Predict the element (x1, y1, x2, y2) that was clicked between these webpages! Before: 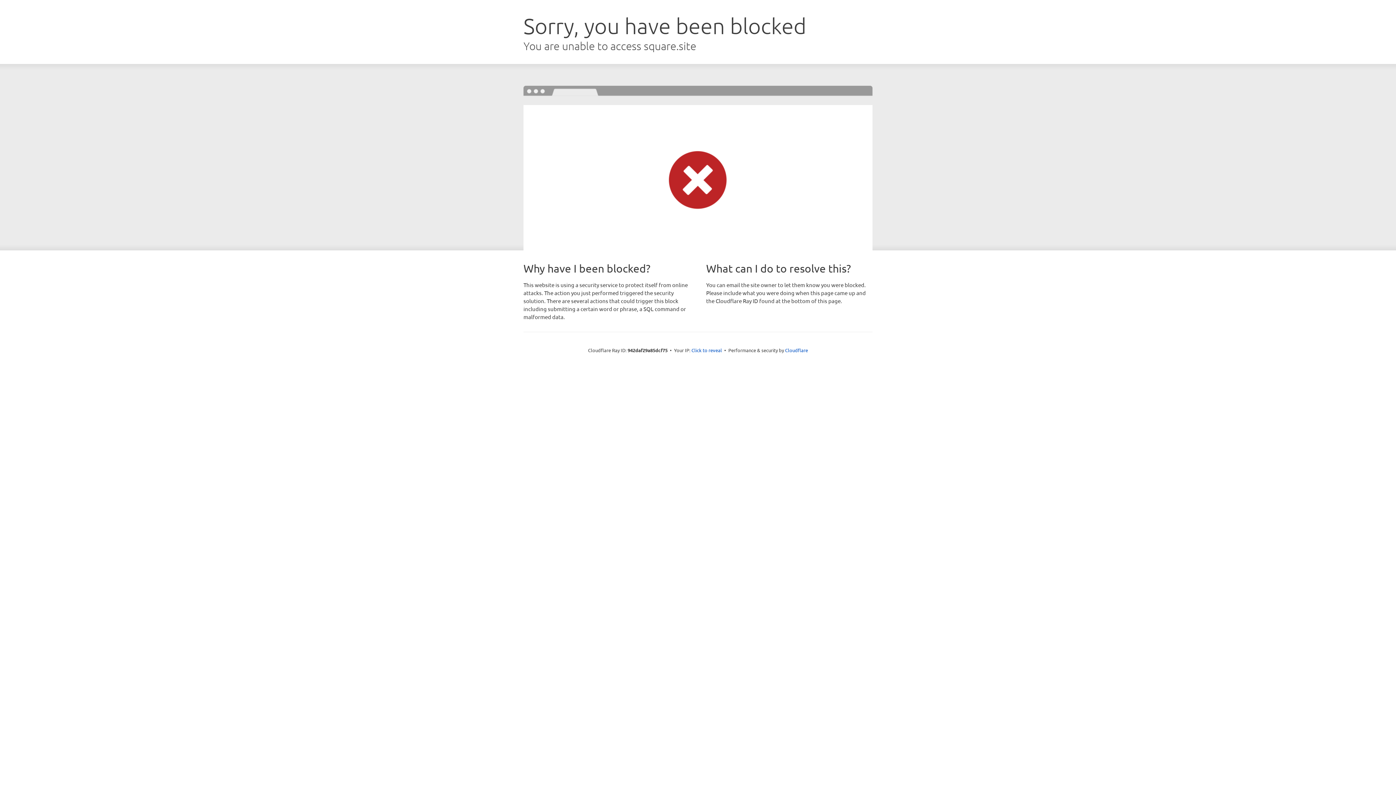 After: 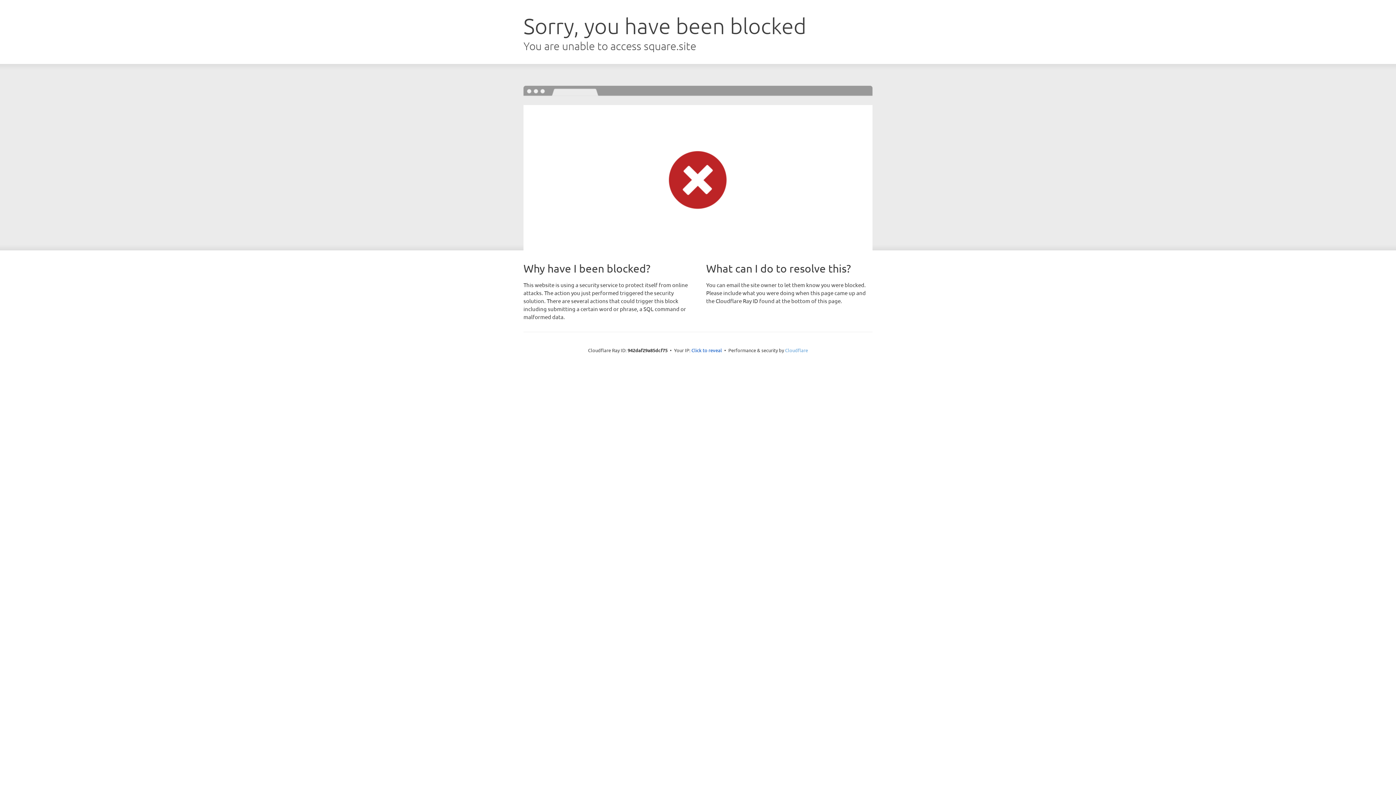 Action: label: Cloudflare bbox: (785, 347, 808, 353)